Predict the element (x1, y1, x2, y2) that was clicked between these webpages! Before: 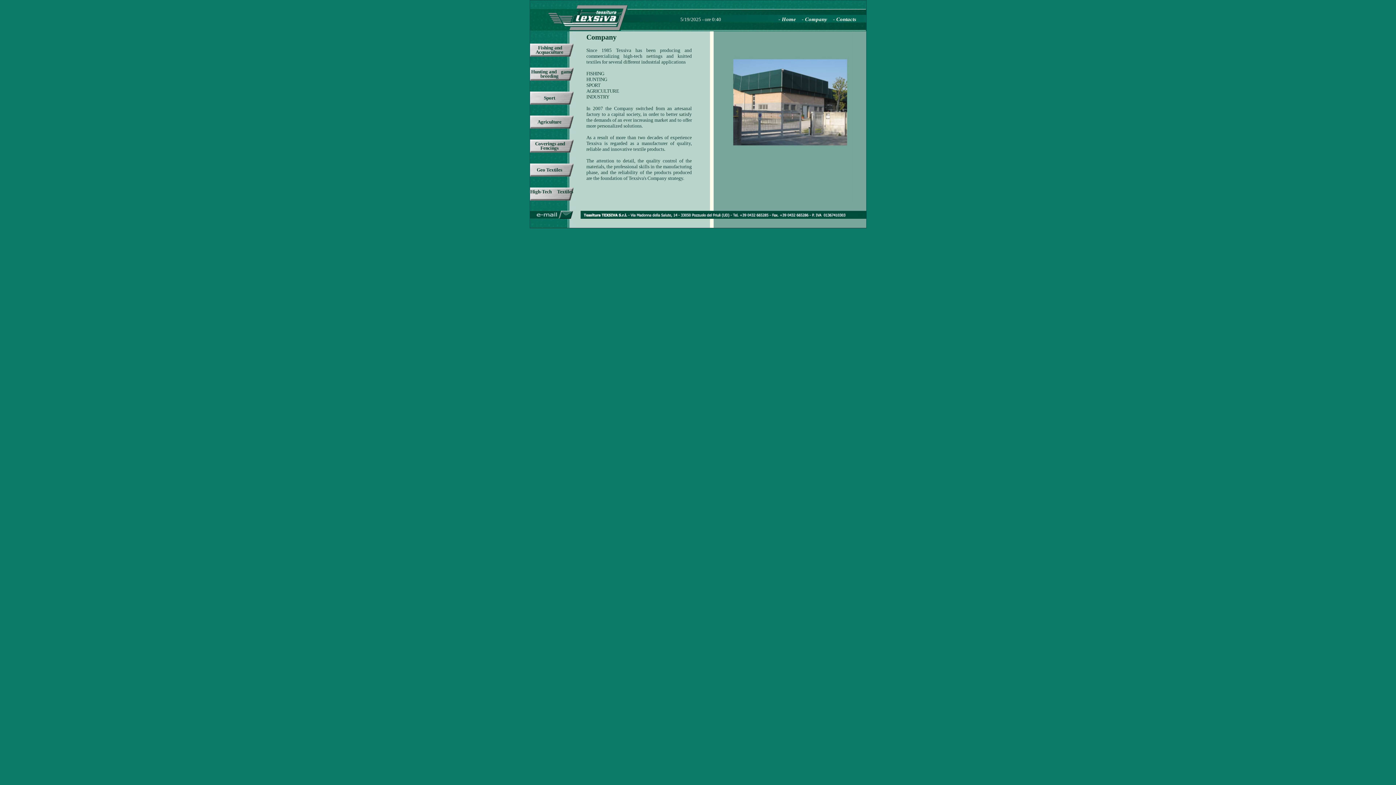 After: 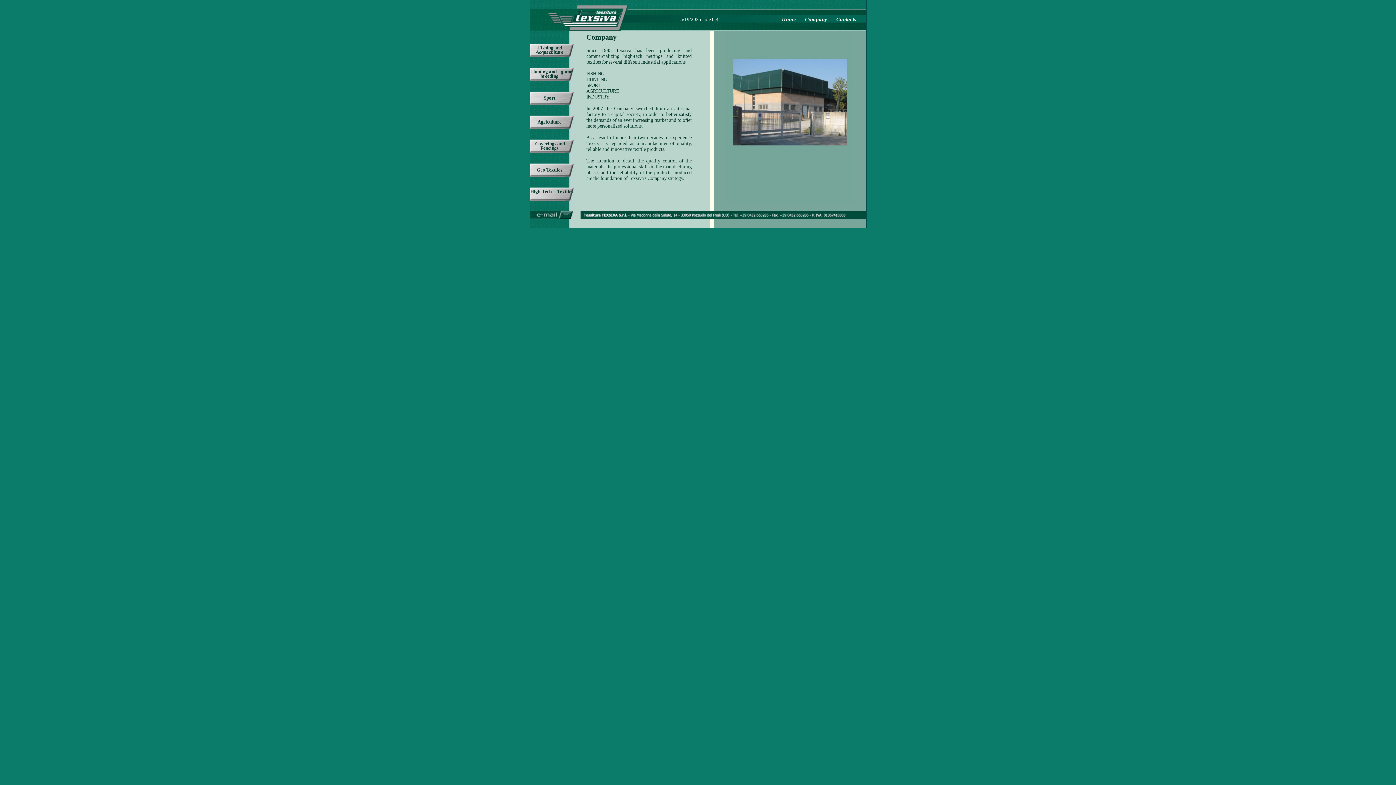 Action: bbox: (797, 16, 827, 22) label:    - Company